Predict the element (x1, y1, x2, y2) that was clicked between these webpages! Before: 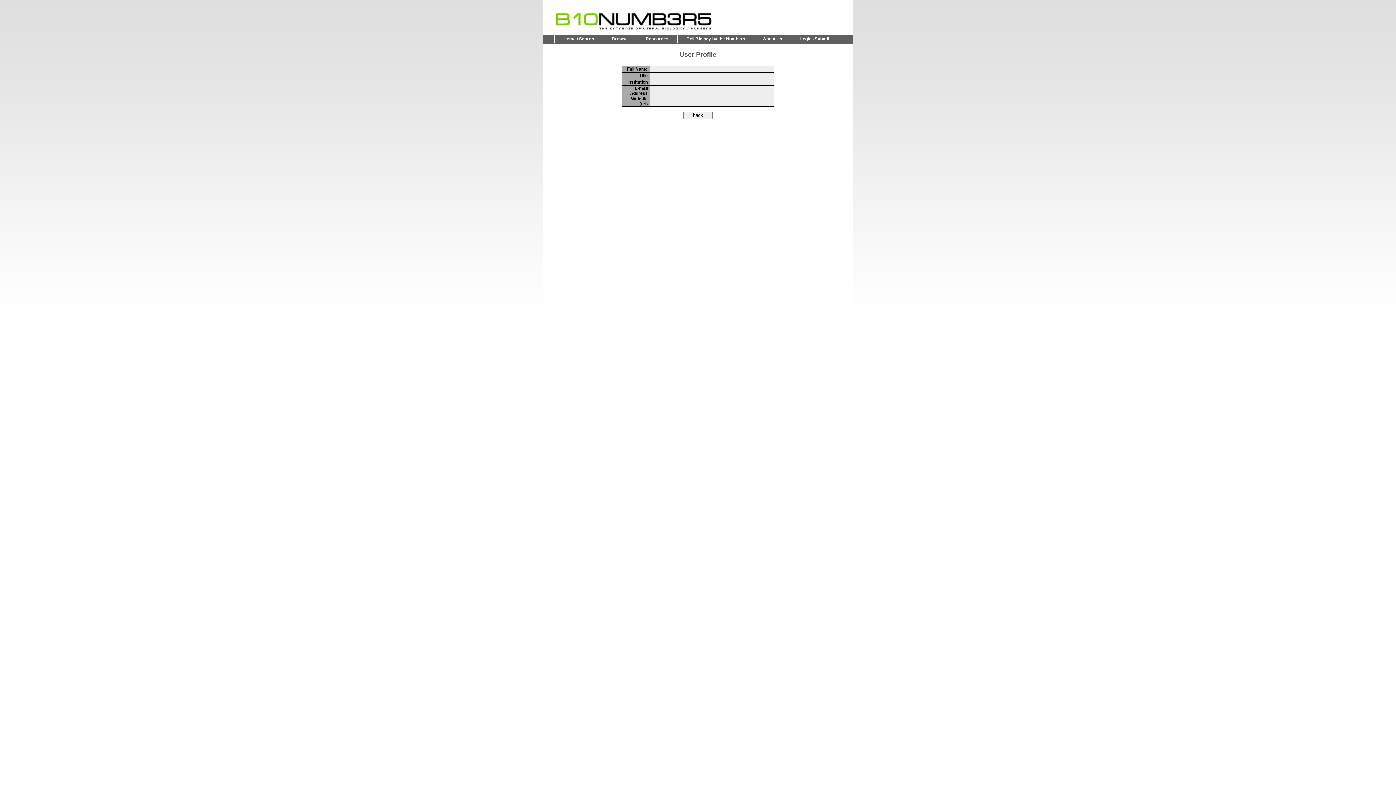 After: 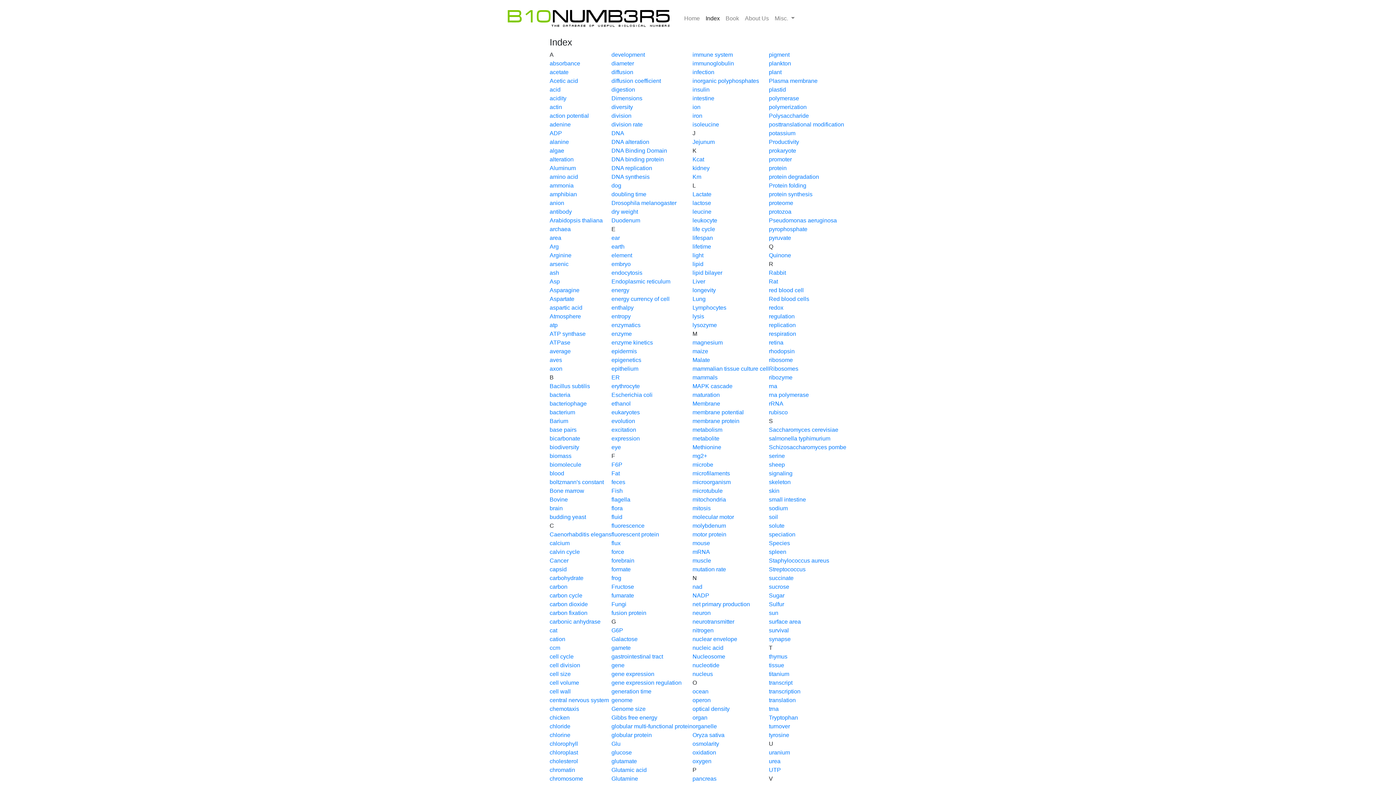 Action: bbox: (602, 34, 636, 43) label: Browse